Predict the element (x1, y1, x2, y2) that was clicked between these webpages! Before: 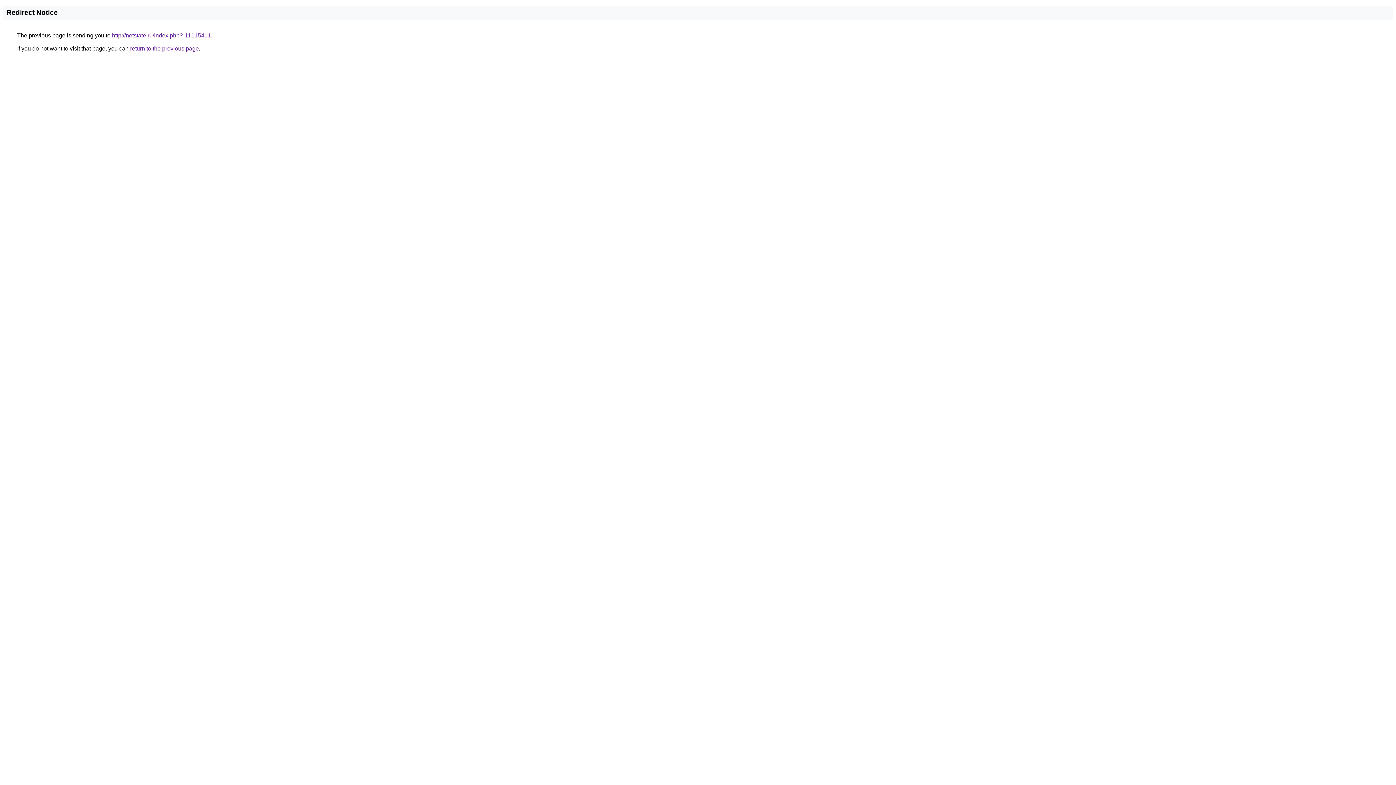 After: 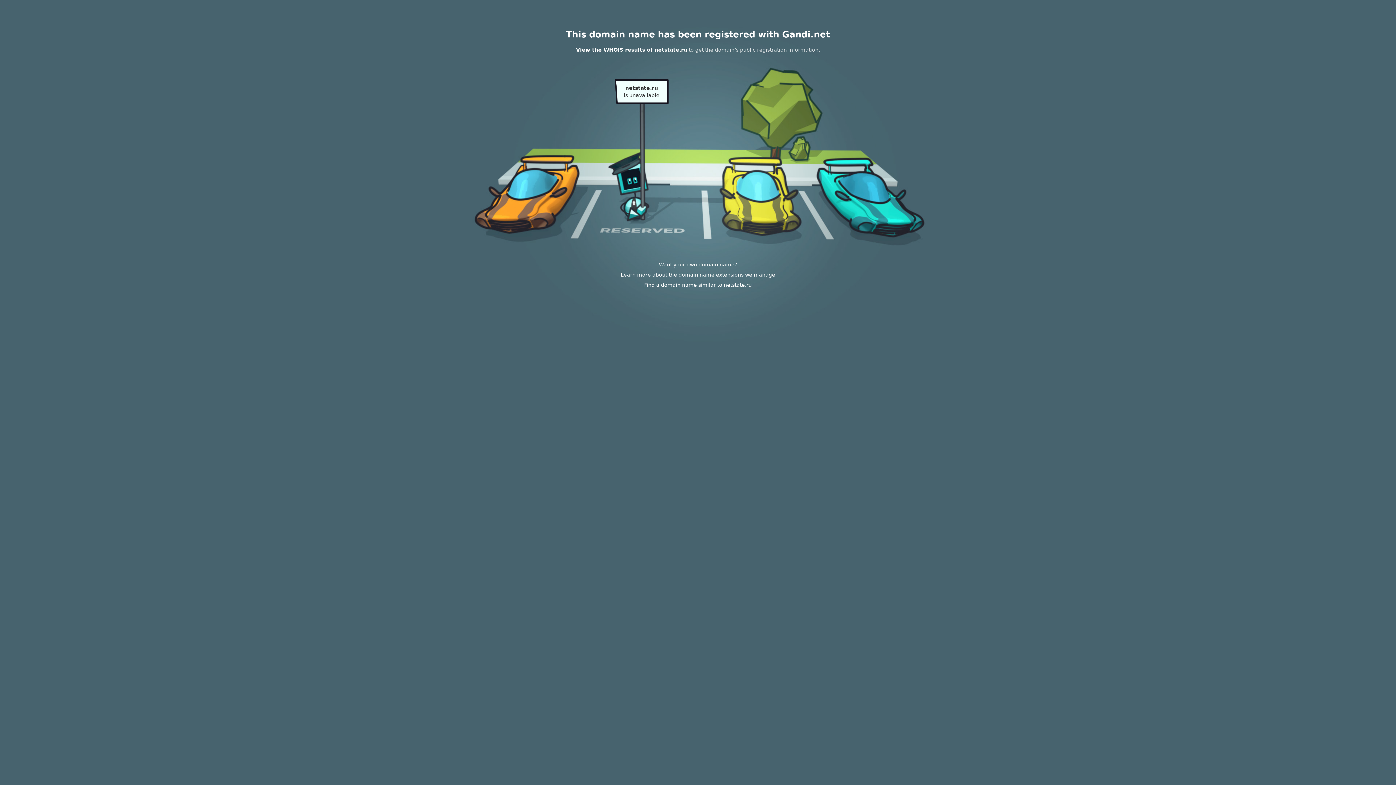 Action: label: http://netstate.ru/index.php?-11115411 bbox: (112, 32, 210, 38)